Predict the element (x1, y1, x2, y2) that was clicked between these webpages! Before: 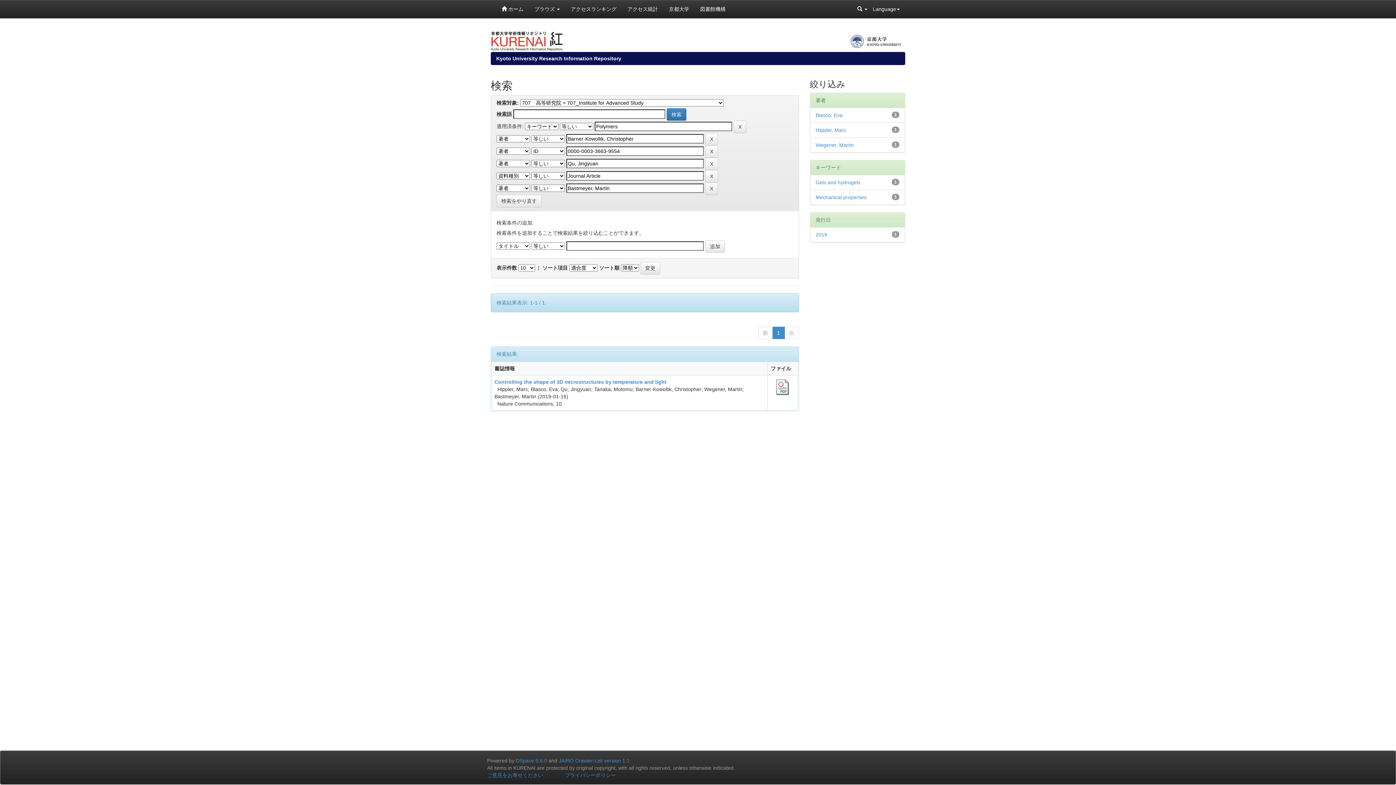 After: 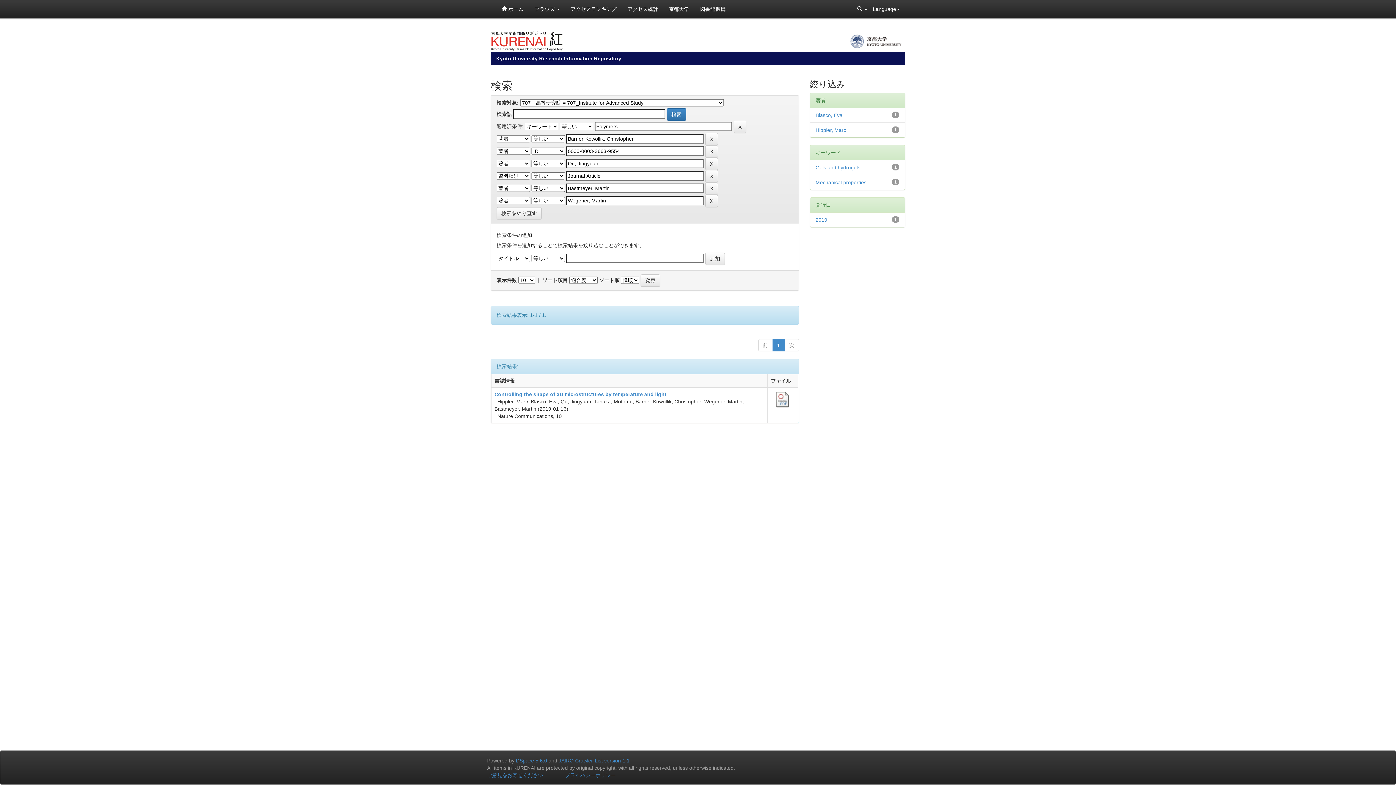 Action: label: Wegener, Martin bbox: (815, 142, 854, 148)